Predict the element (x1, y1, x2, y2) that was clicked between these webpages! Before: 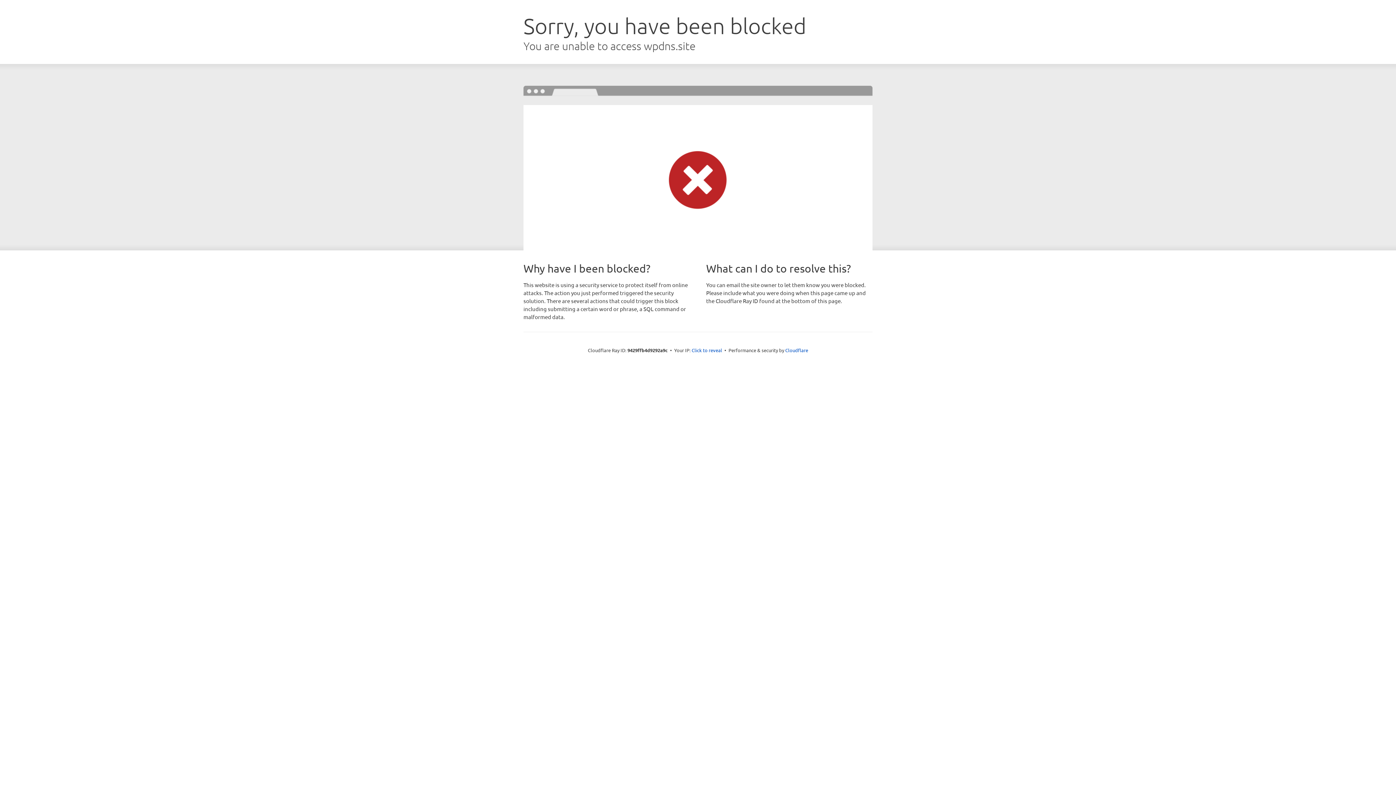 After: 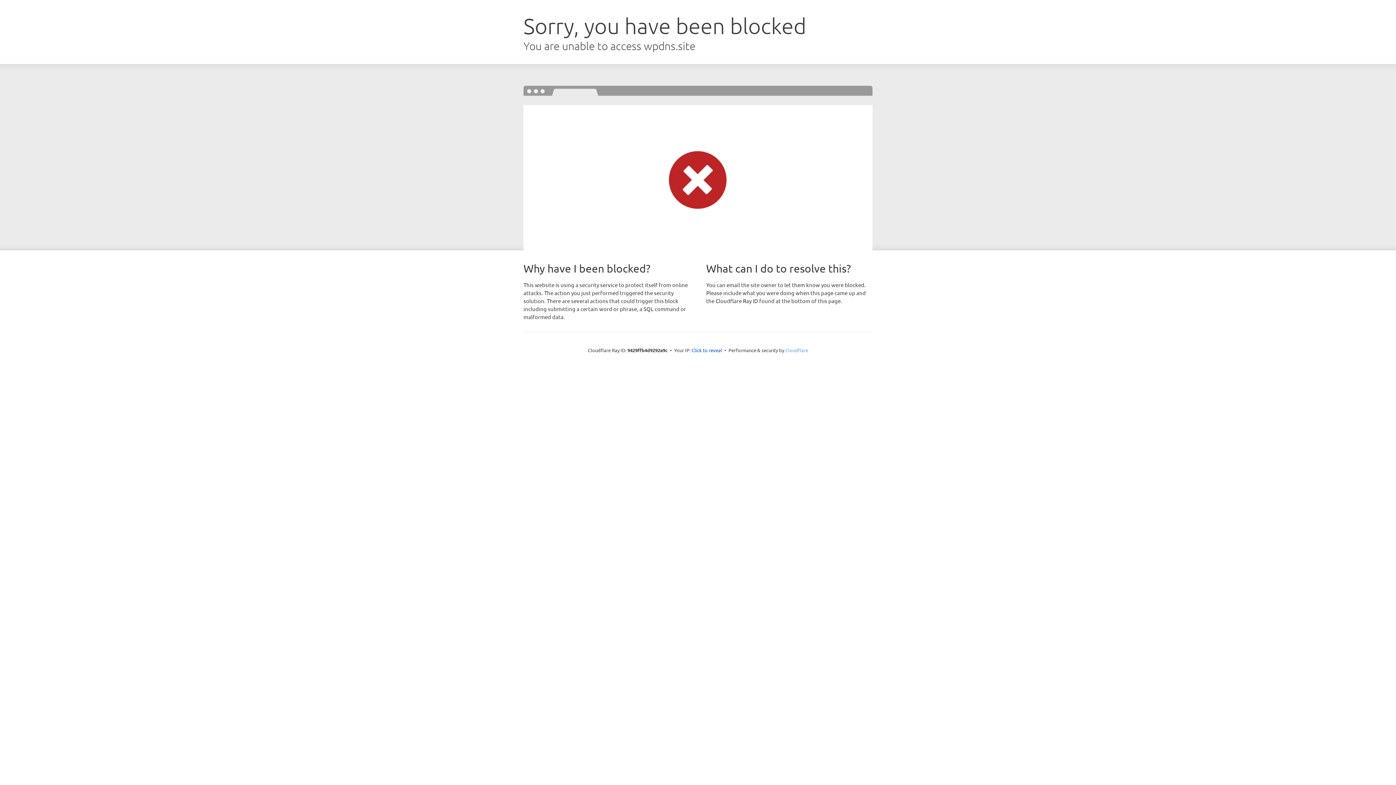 Action: bbox: (785, 347, 808, 353) label: Cloudflare